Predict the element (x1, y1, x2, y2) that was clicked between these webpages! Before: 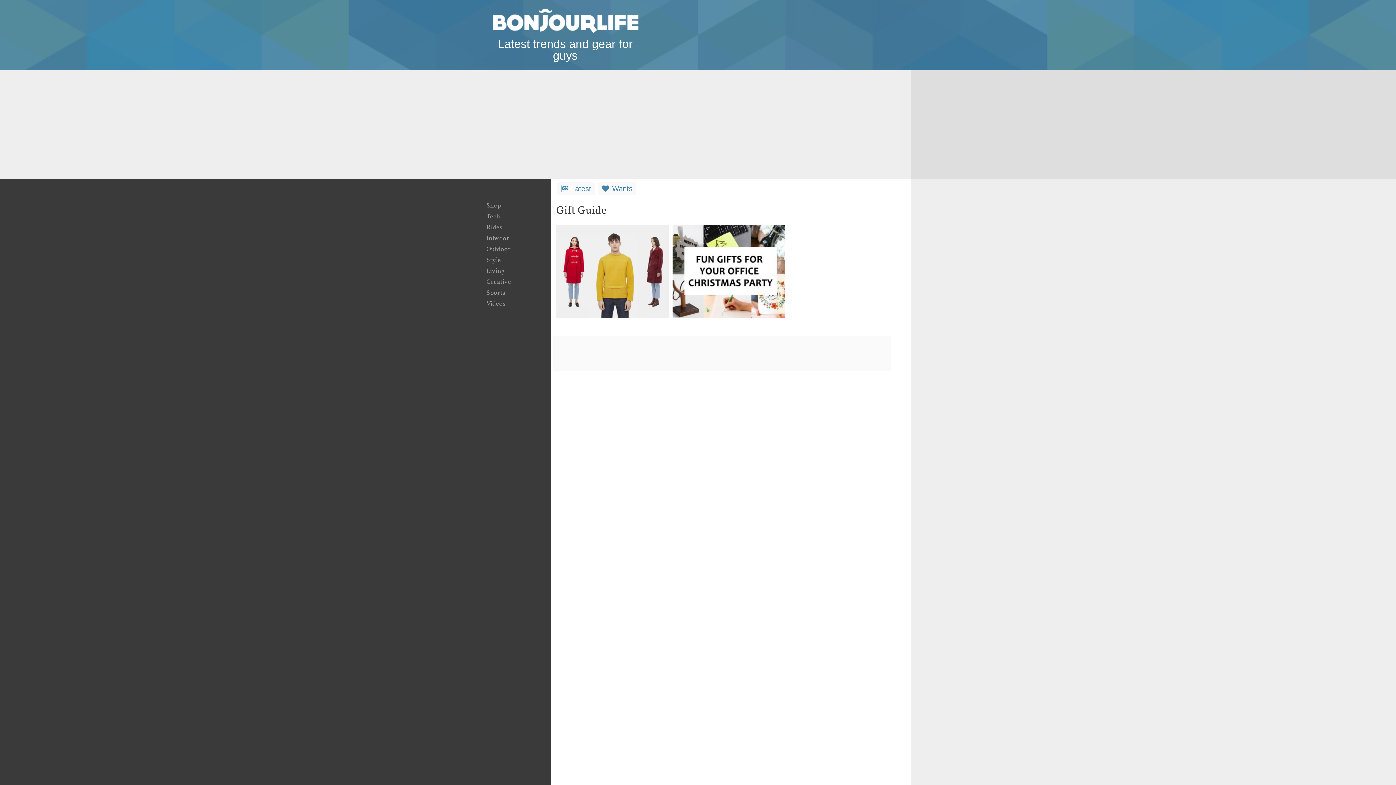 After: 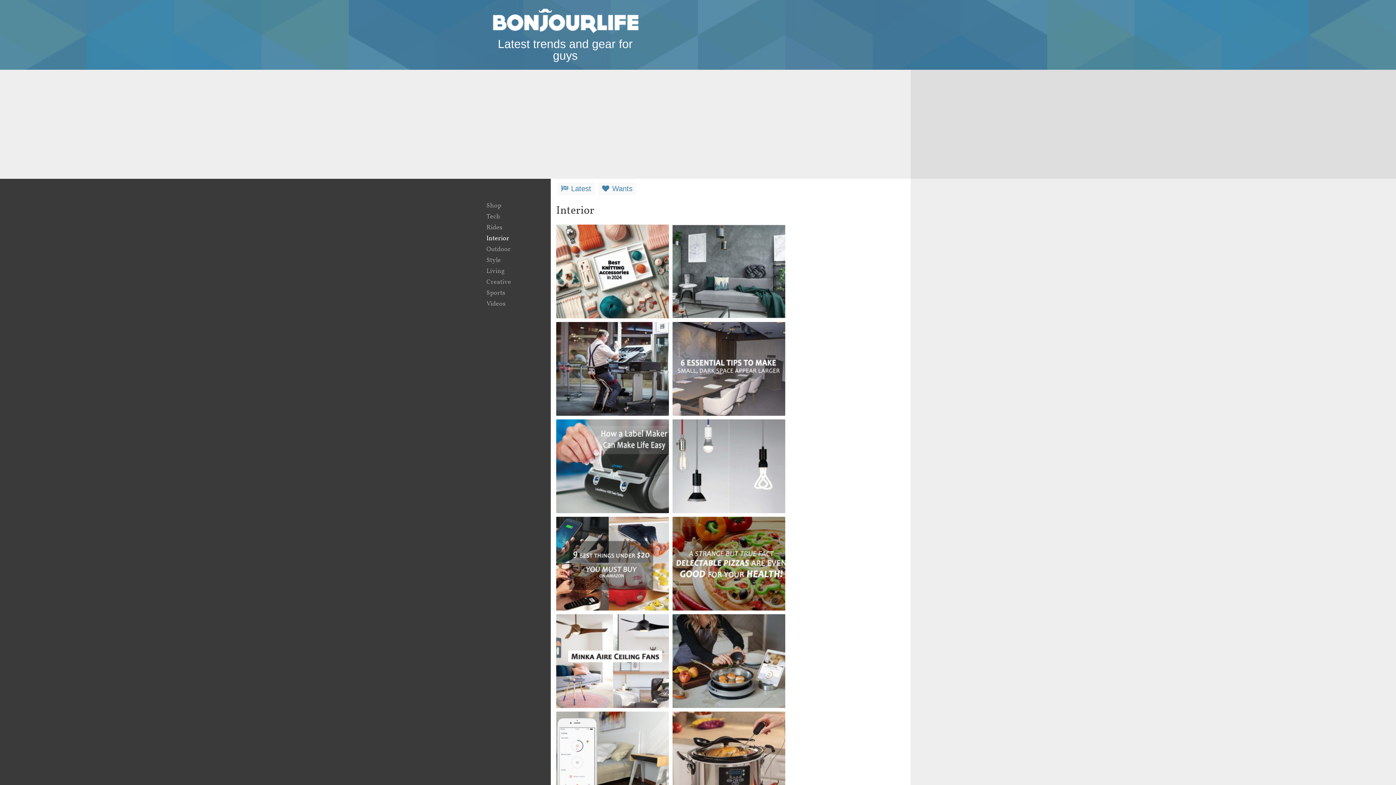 Action: label: Interior bbox: (485, 234, 509, 243)